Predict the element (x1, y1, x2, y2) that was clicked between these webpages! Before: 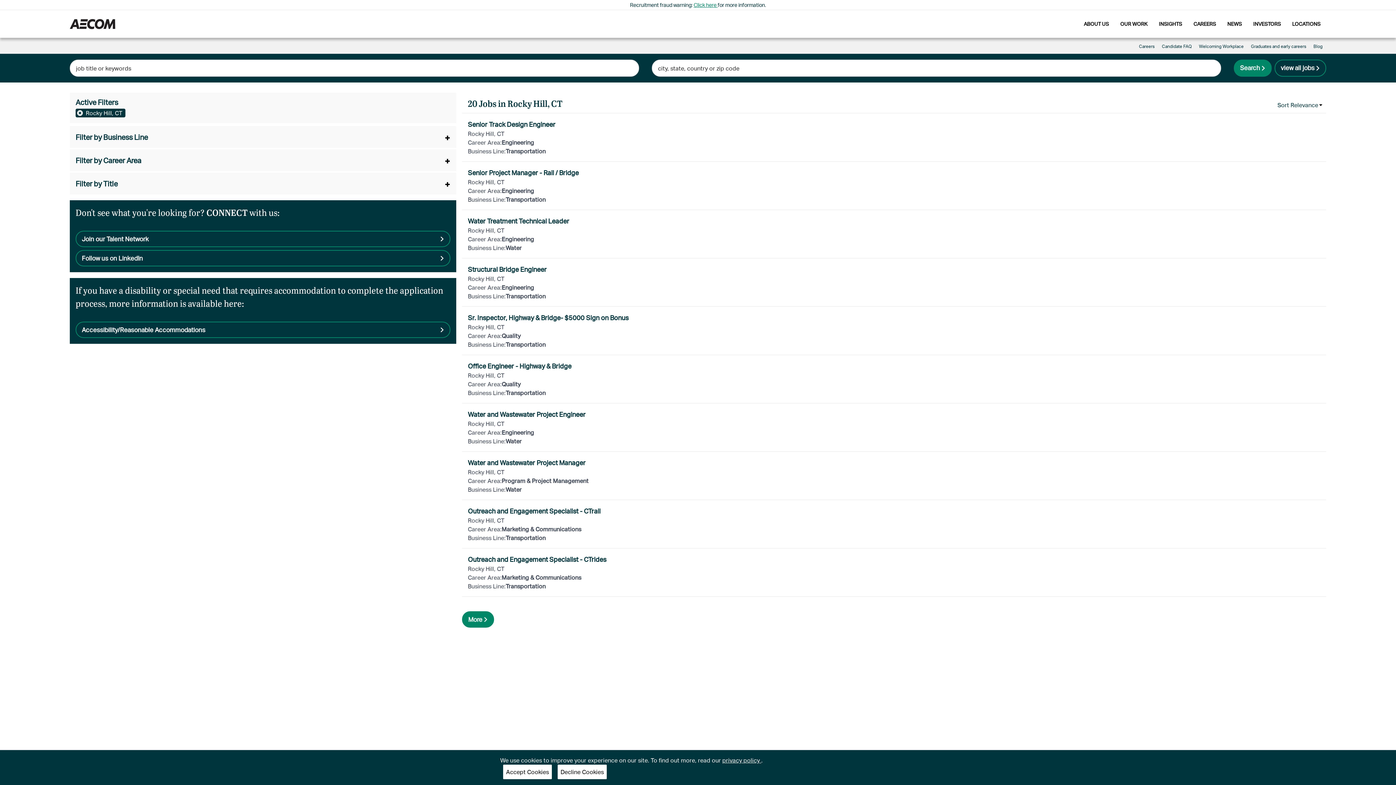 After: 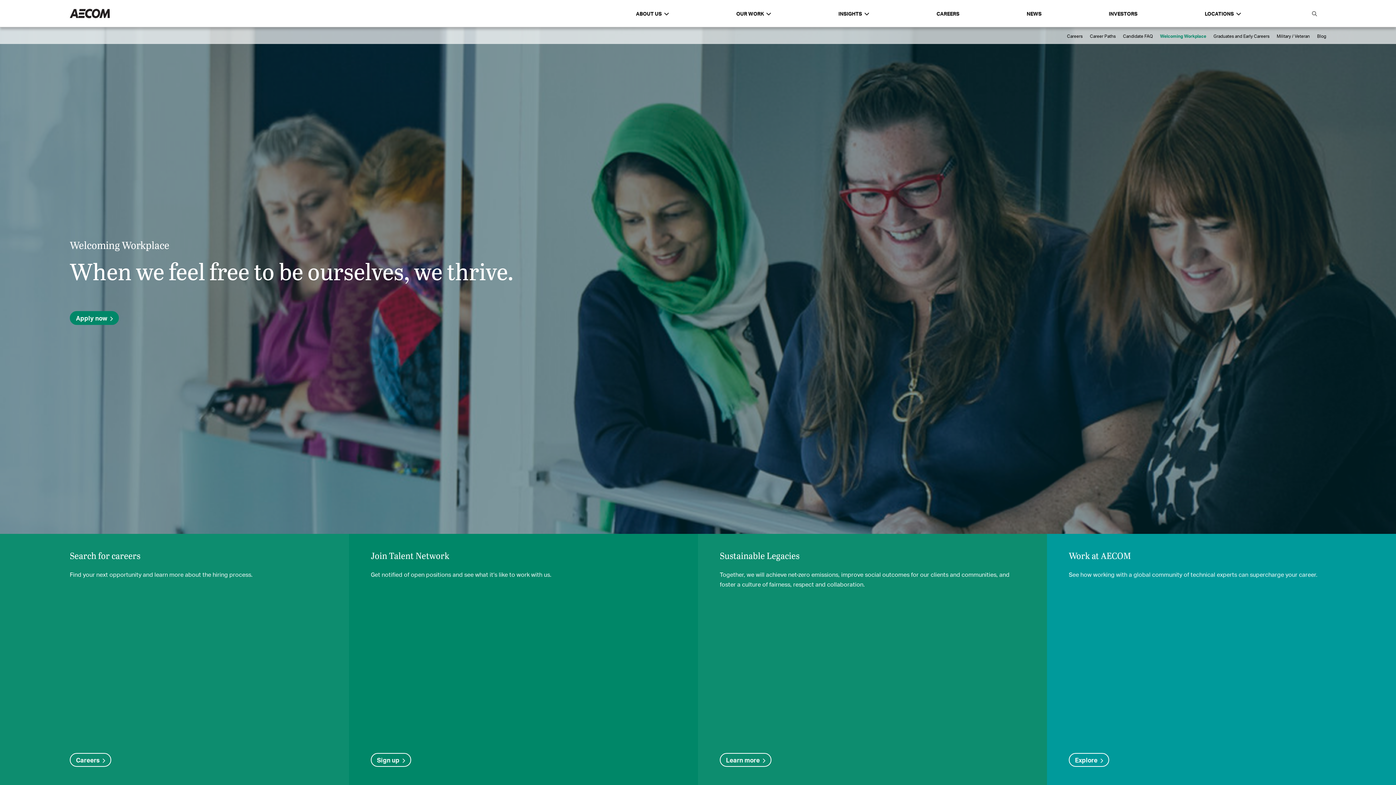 Action: bbox: (1195, 43, 1247, 49) label: Welcoming Workplace